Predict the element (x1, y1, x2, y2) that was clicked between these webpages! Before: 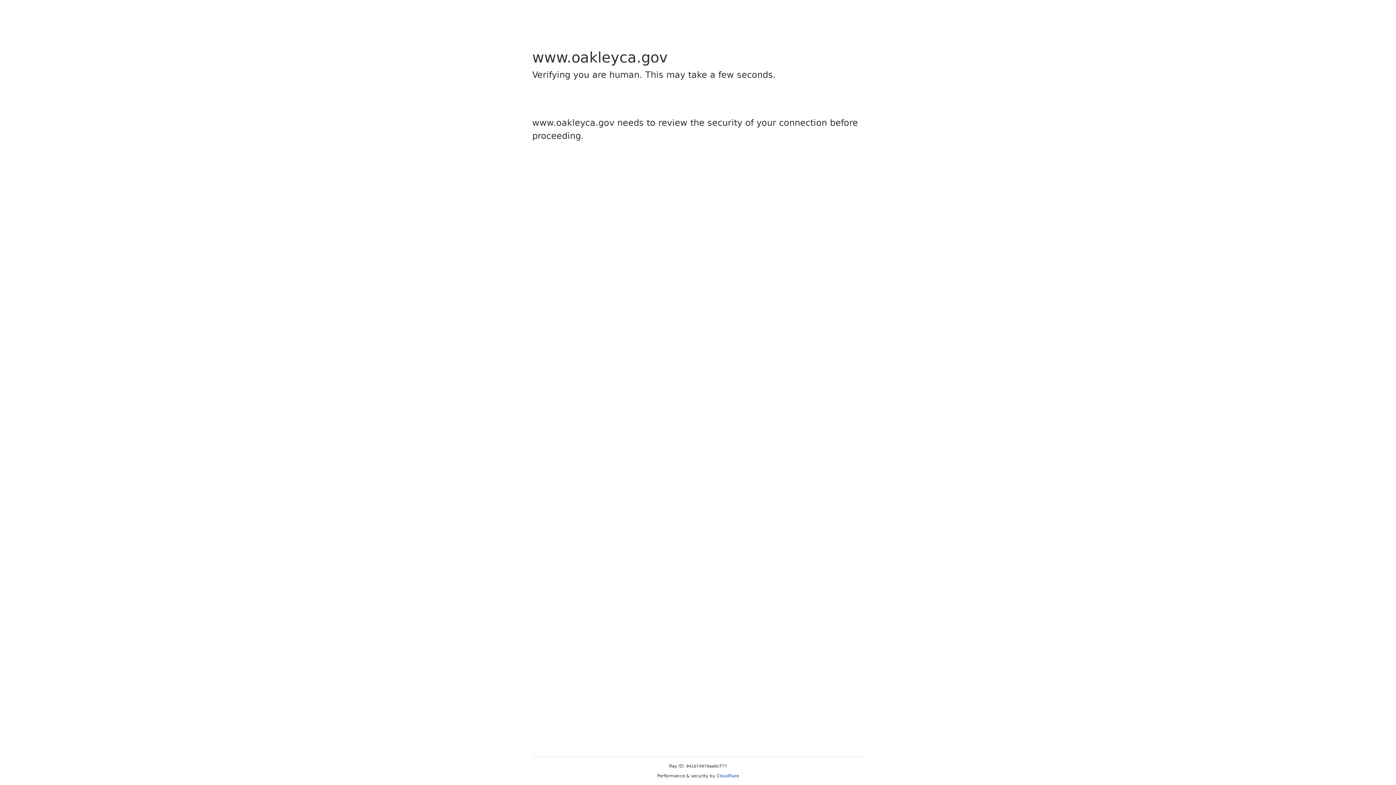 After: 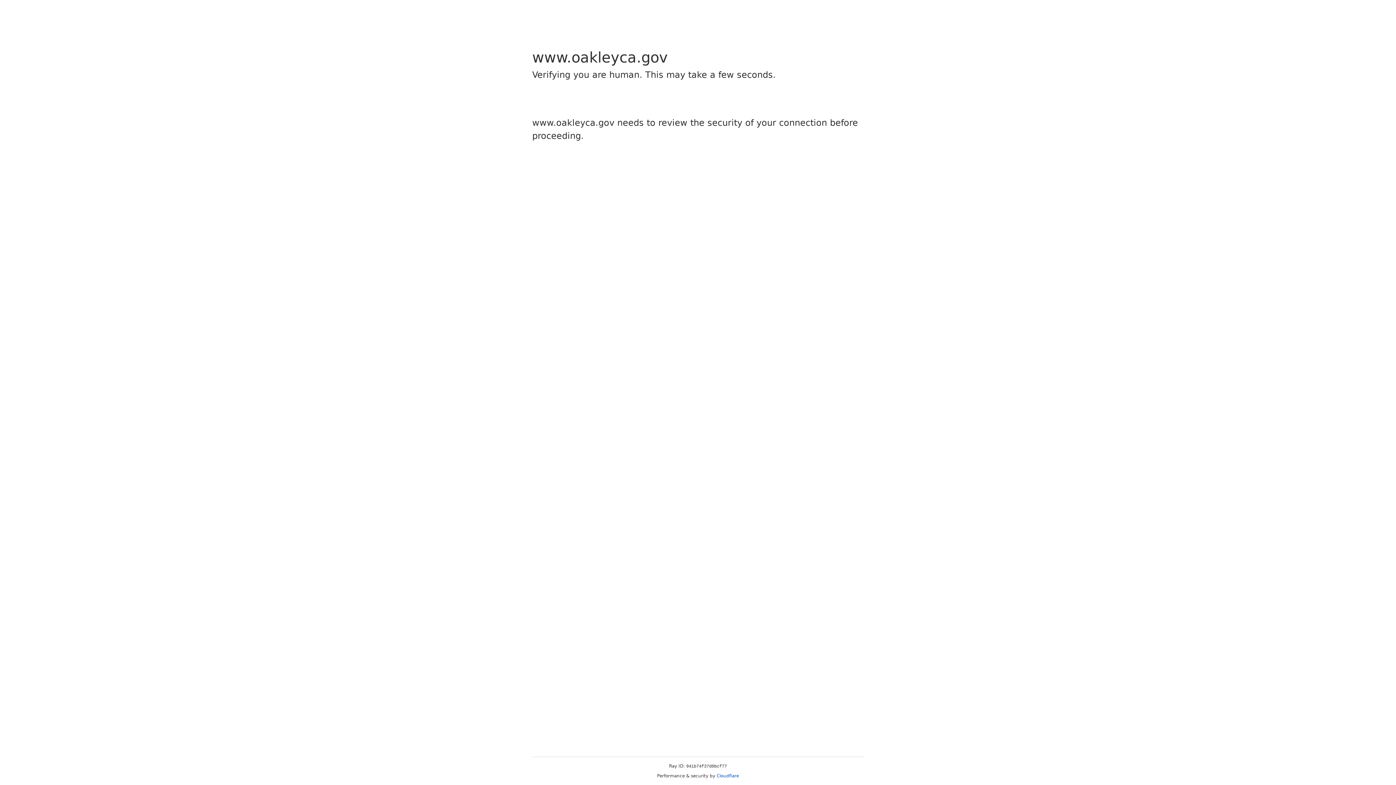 Action: label: Cloudflare bbox: (716, 773, 739, 778)